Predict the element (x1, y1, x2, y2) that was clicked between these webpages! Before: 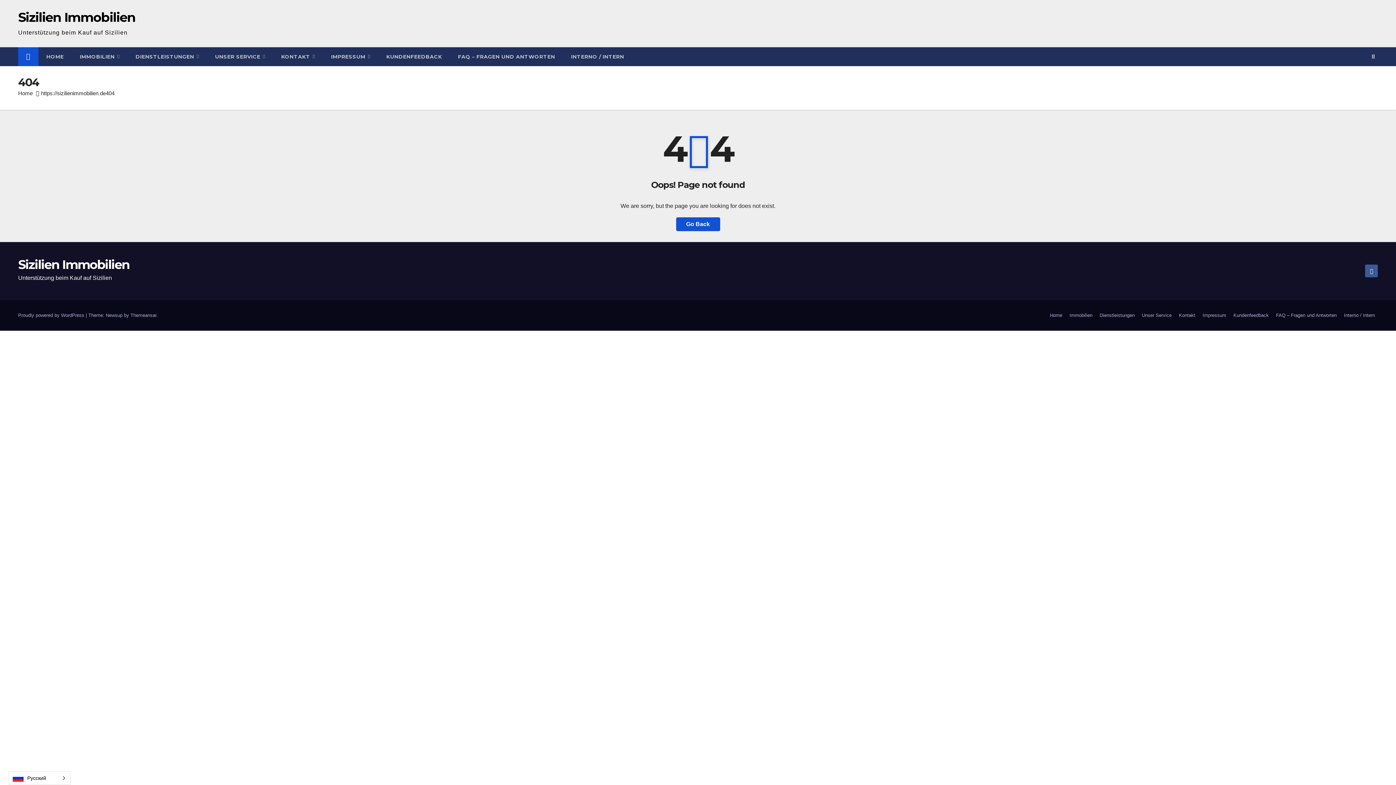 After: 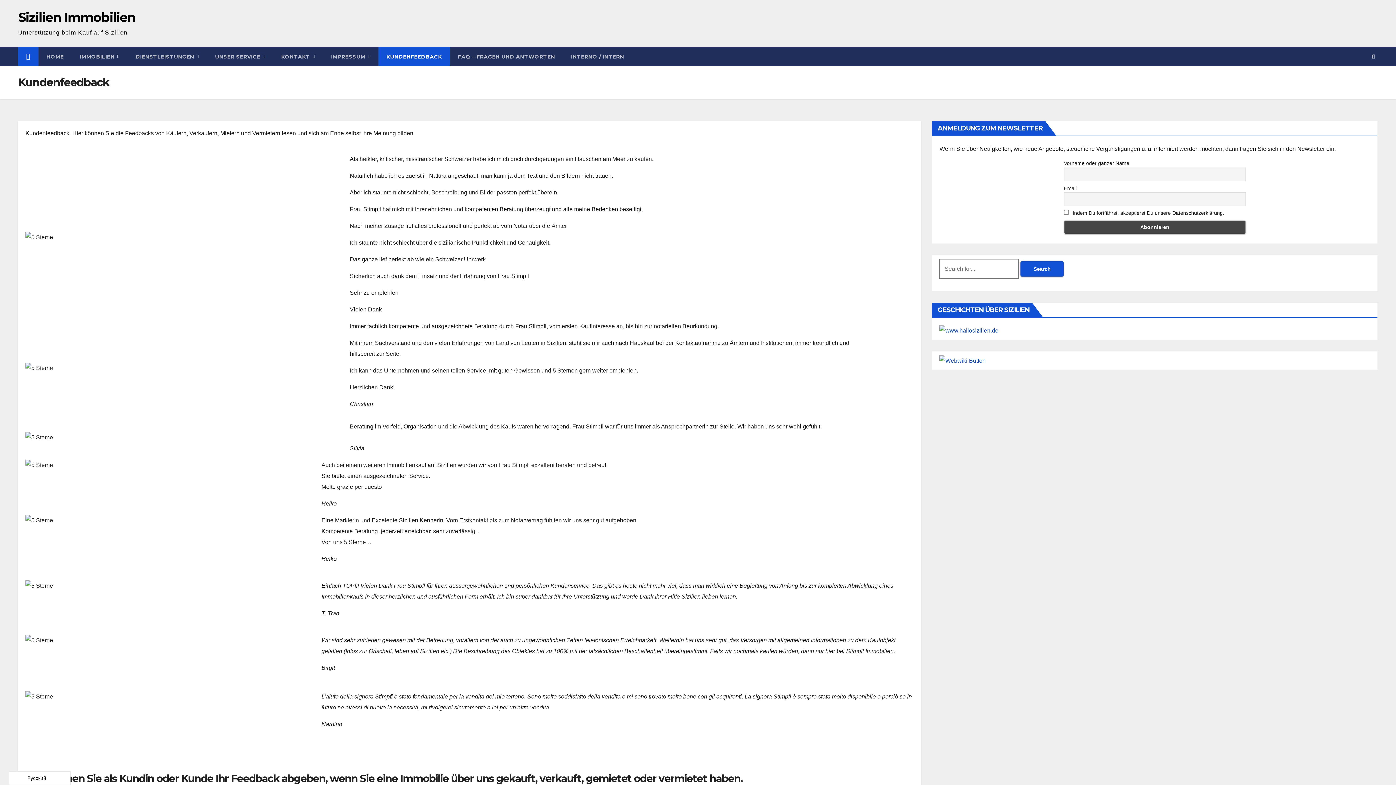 Action: label: KUNDENFEEDBACK bbox: (378, 47, 450, 66)